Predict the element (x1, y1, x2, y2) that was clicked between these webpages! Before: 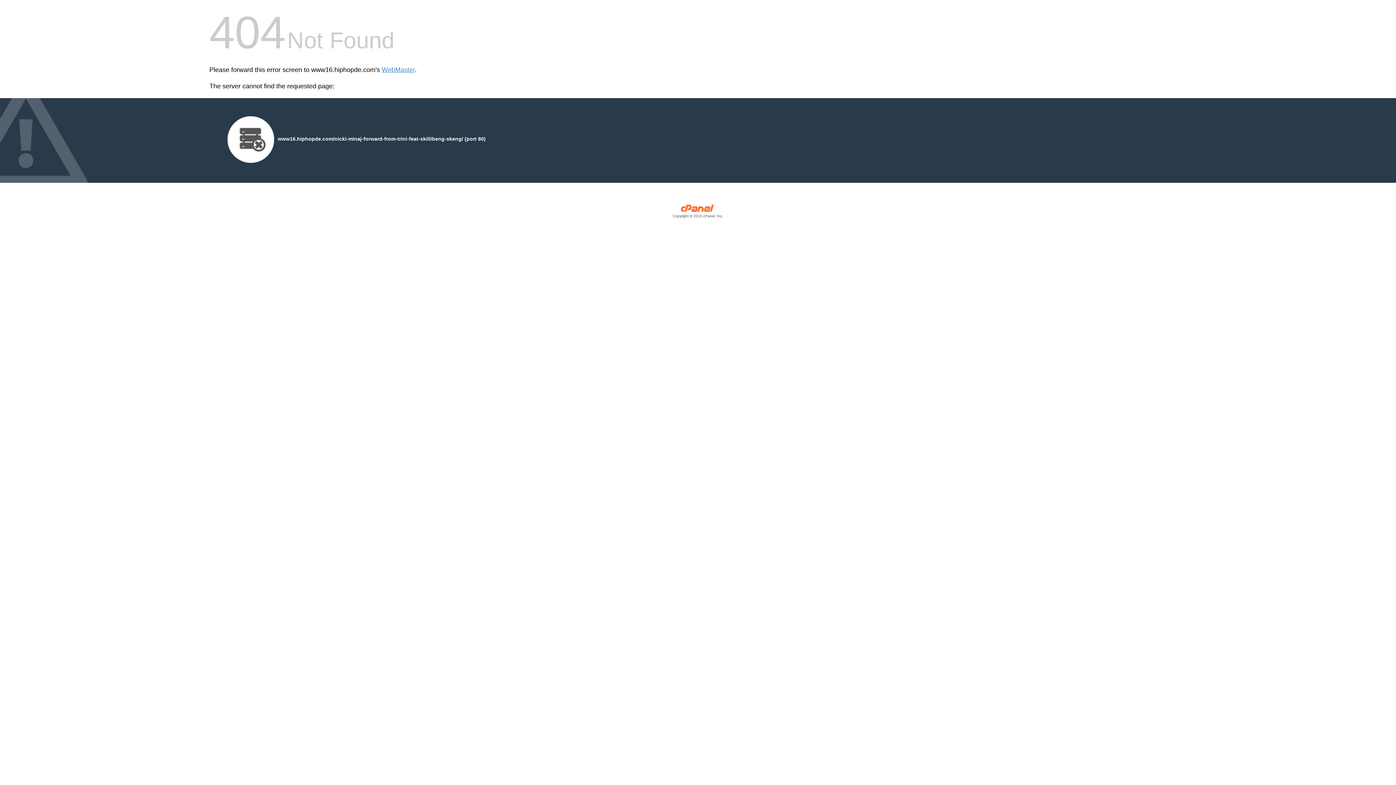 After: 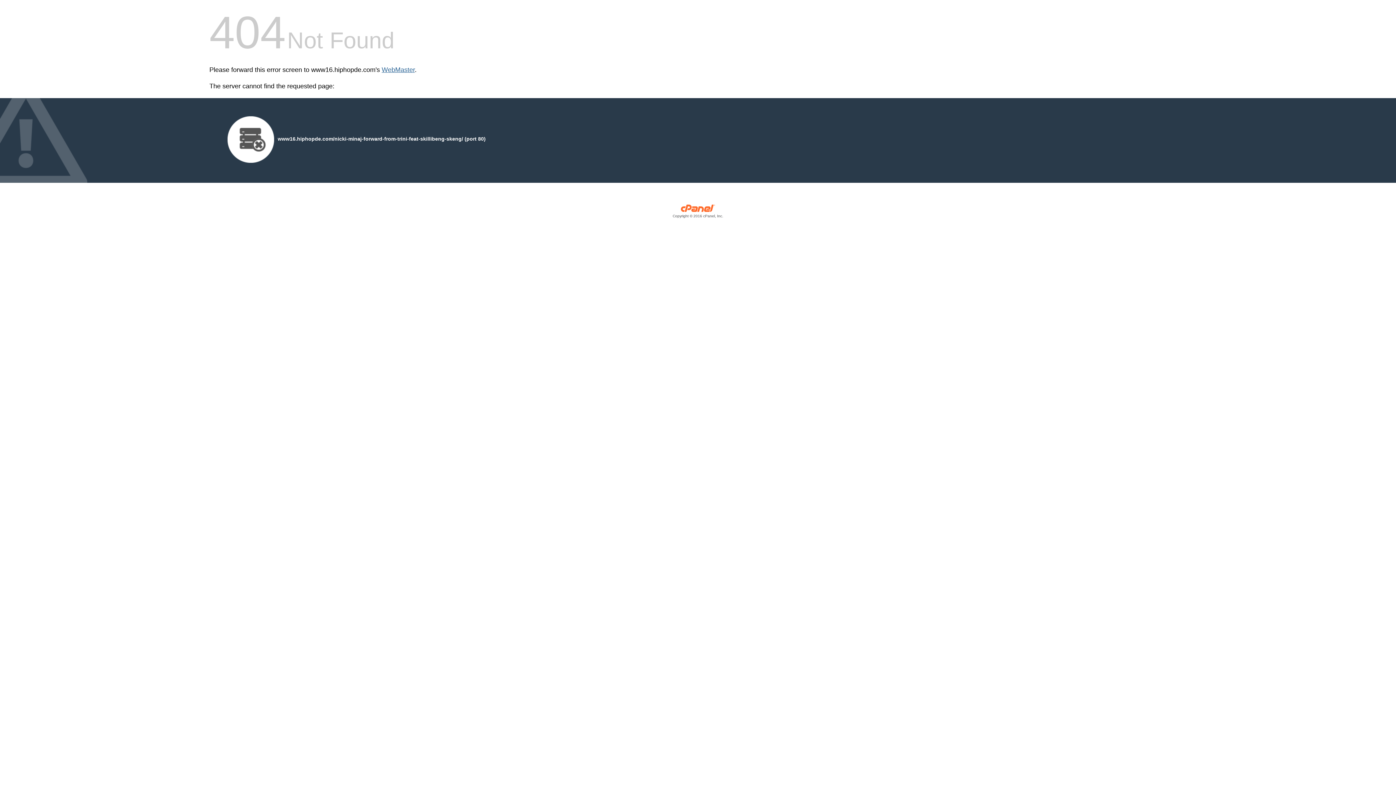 Action: bbox: (381, 66, 414, 73) label: WebMaster